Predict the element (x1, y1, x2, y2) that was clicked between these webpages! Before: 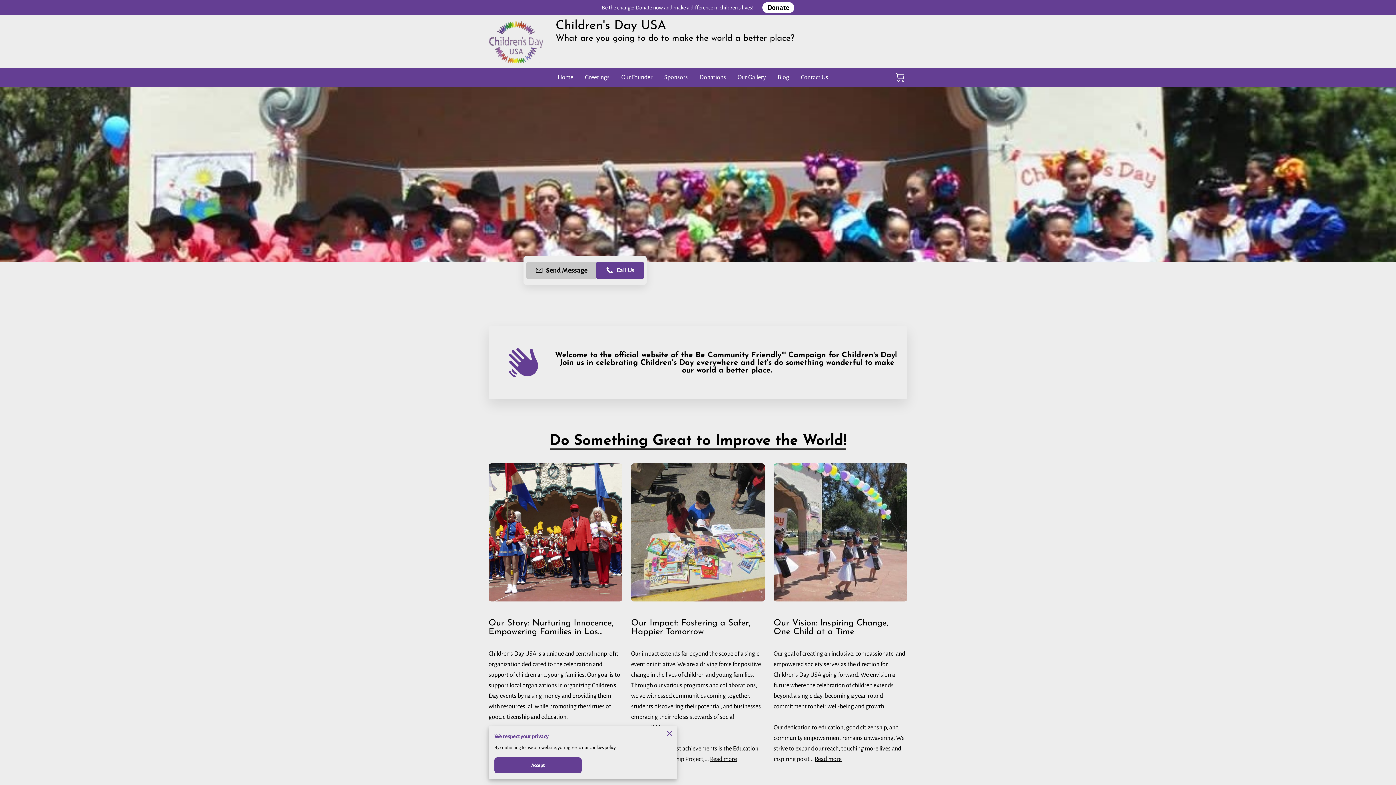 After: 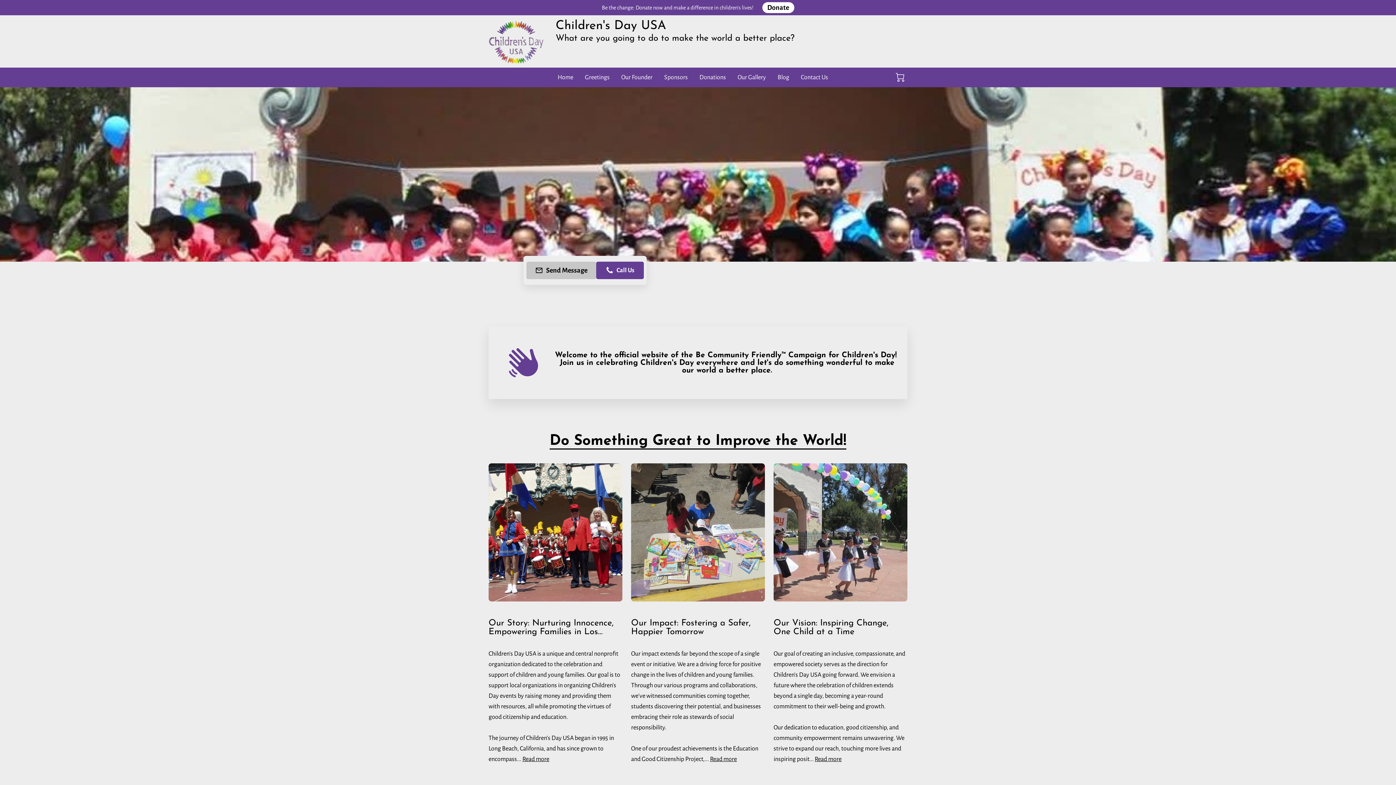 Action: bbox: (662, 726, 677, 741)